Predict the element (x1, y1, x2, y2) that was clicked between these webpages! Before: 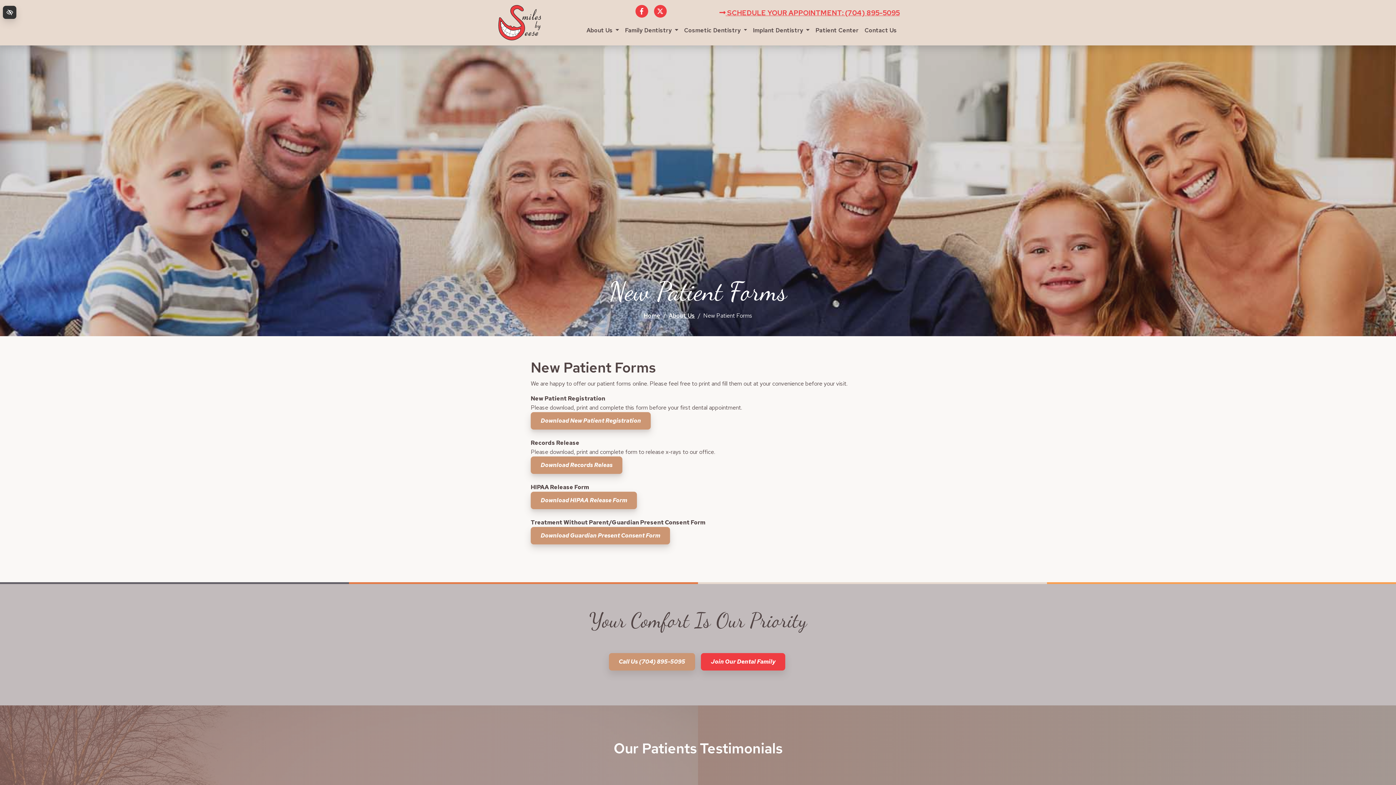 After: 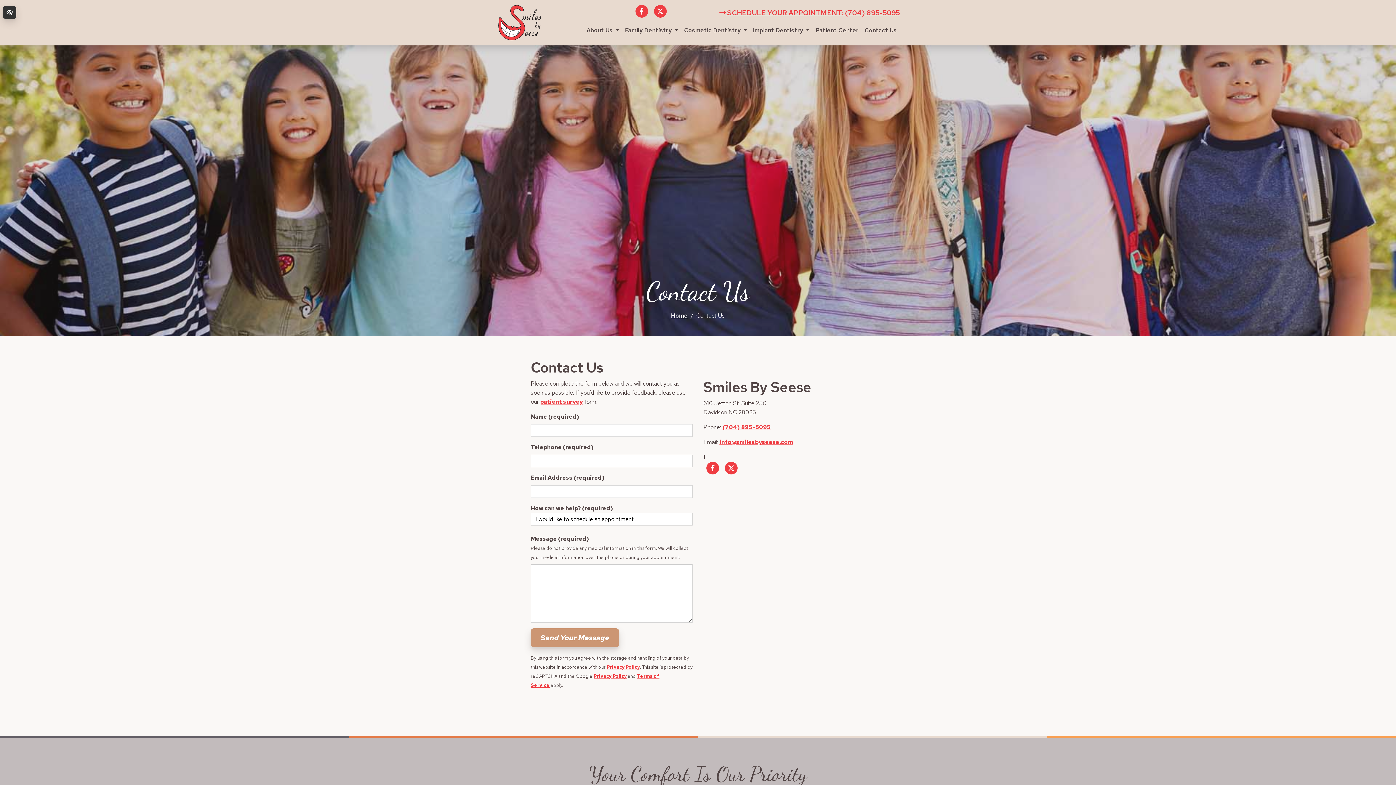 Action: bbox: (861, 23, 900, 37) label: Contact Us